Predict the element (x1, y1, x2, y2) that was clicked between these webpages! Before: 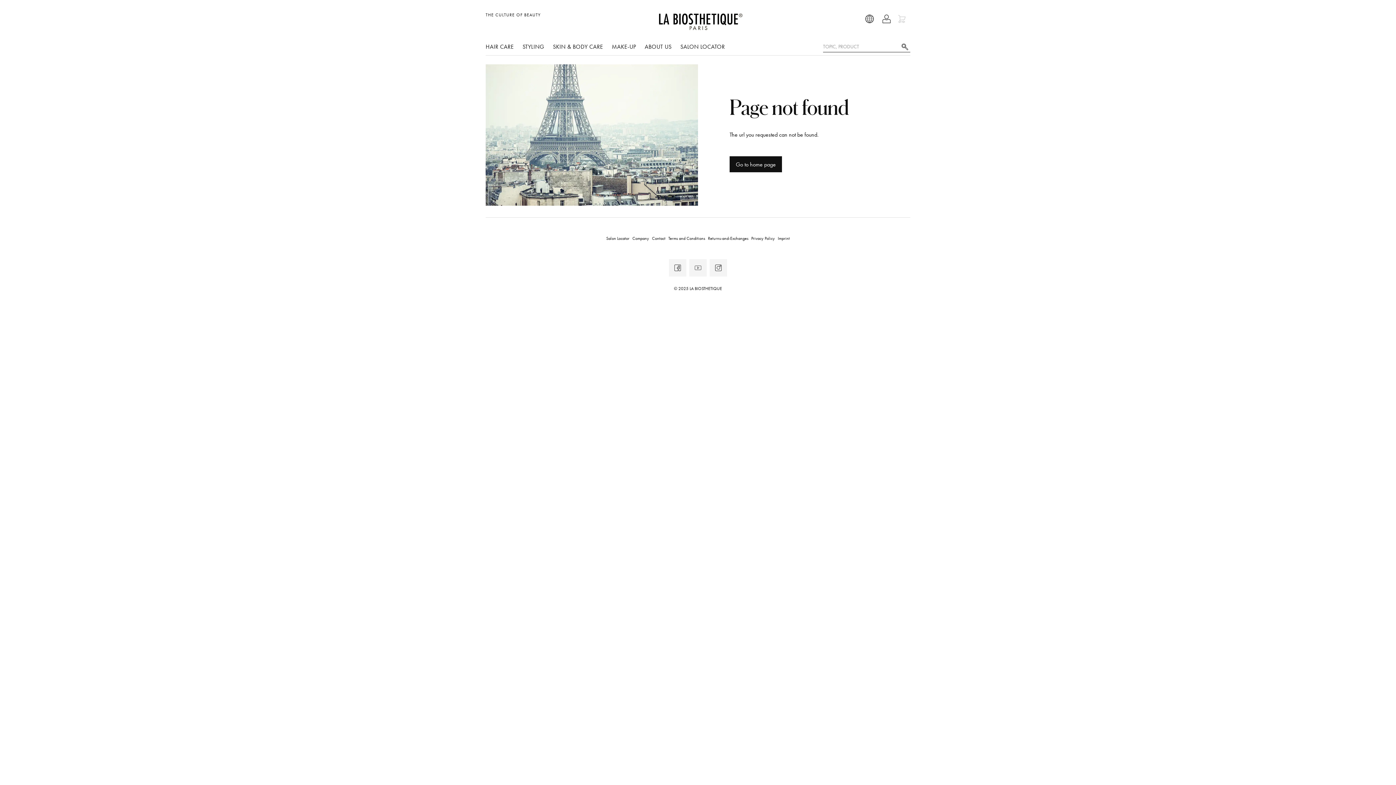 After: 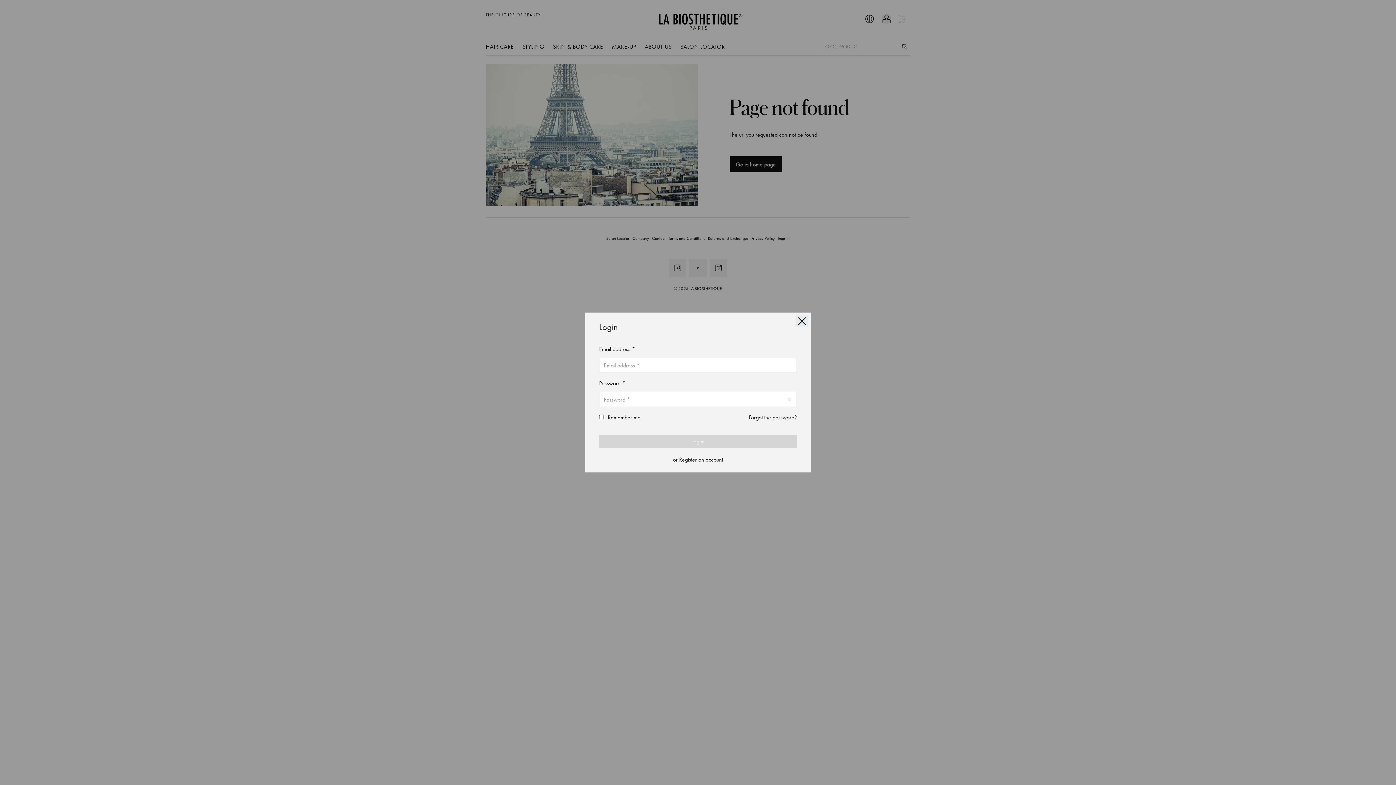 Action: bbox: (882, 14, 891, 23) label: Open account